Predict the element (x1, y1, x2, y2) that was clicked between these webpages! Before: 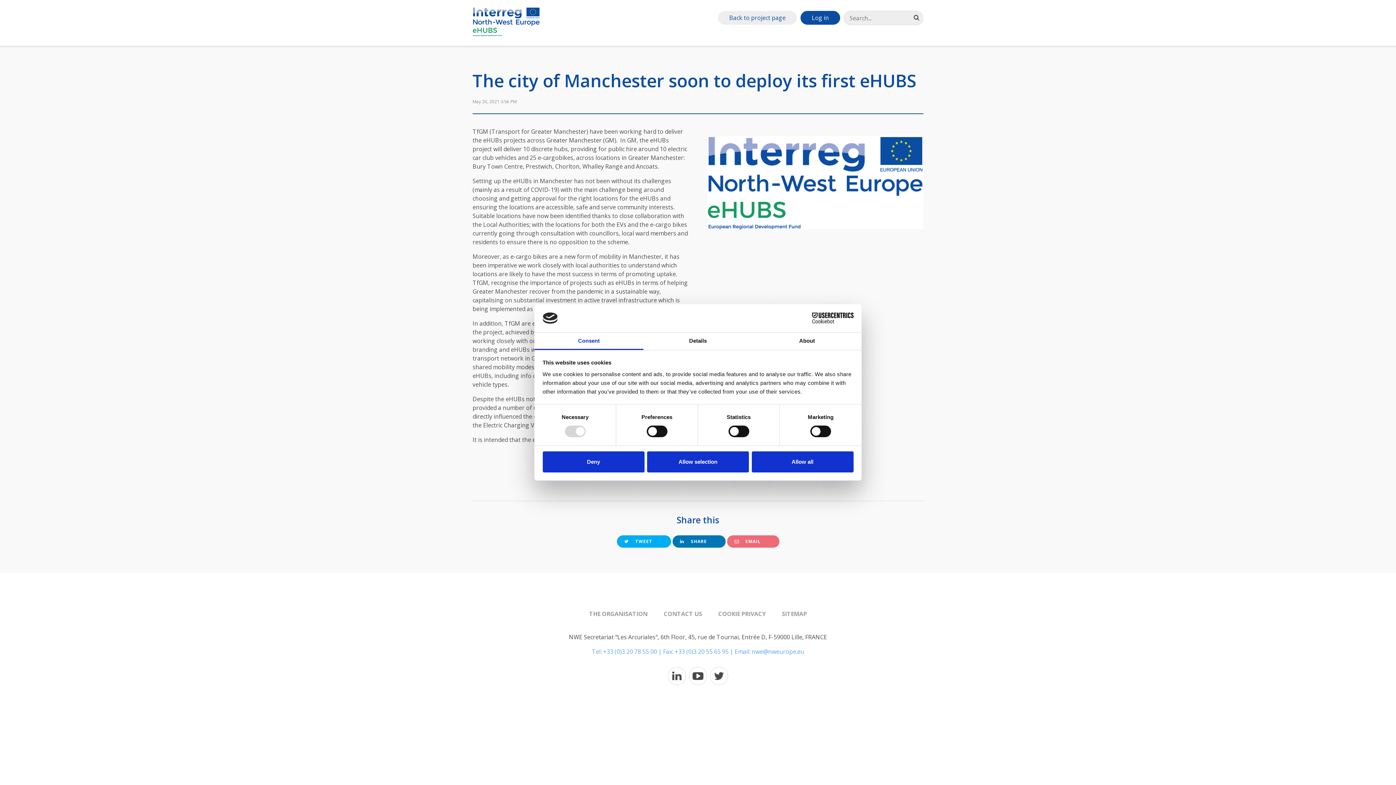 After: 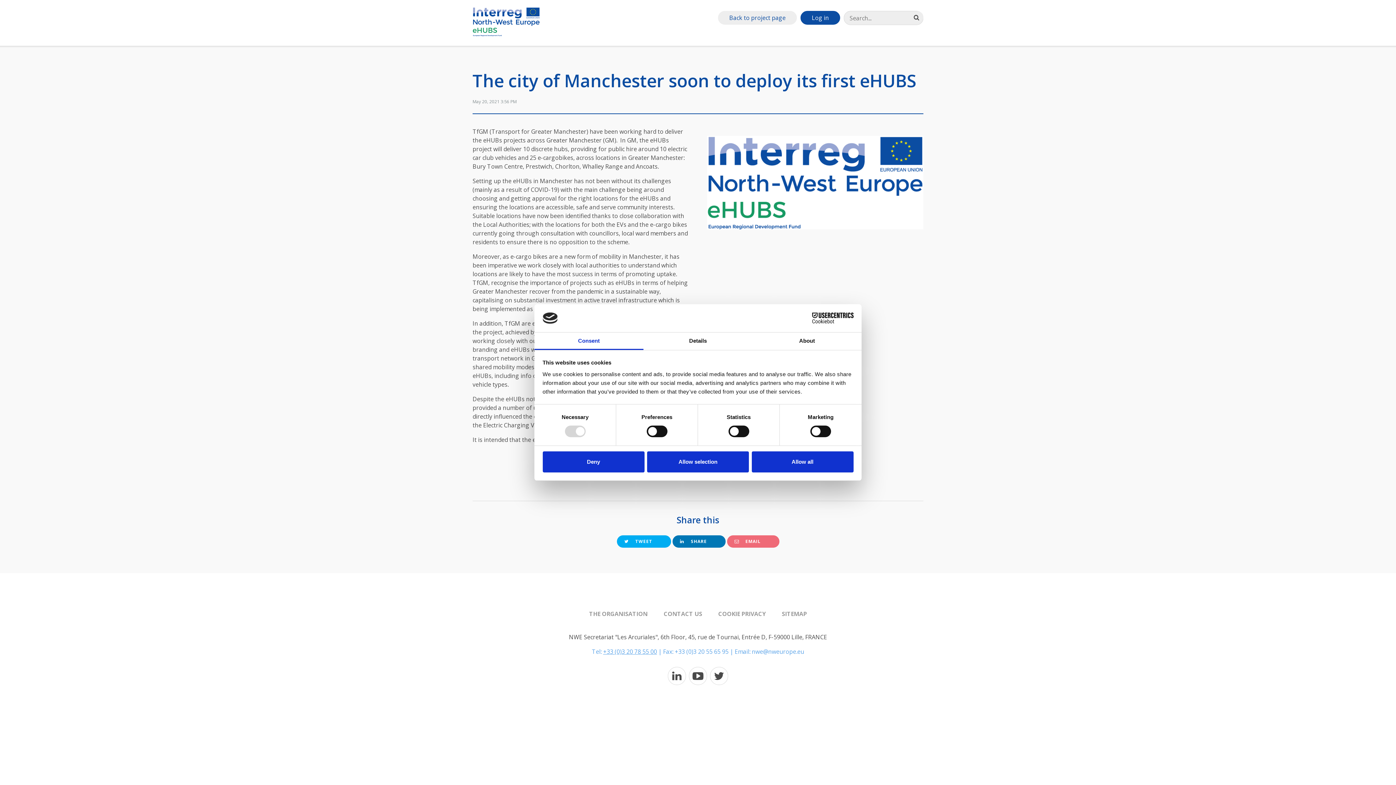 Action: label: +33 (0)3 20 78 55 00 bbox: (603, 648, 657, 656)